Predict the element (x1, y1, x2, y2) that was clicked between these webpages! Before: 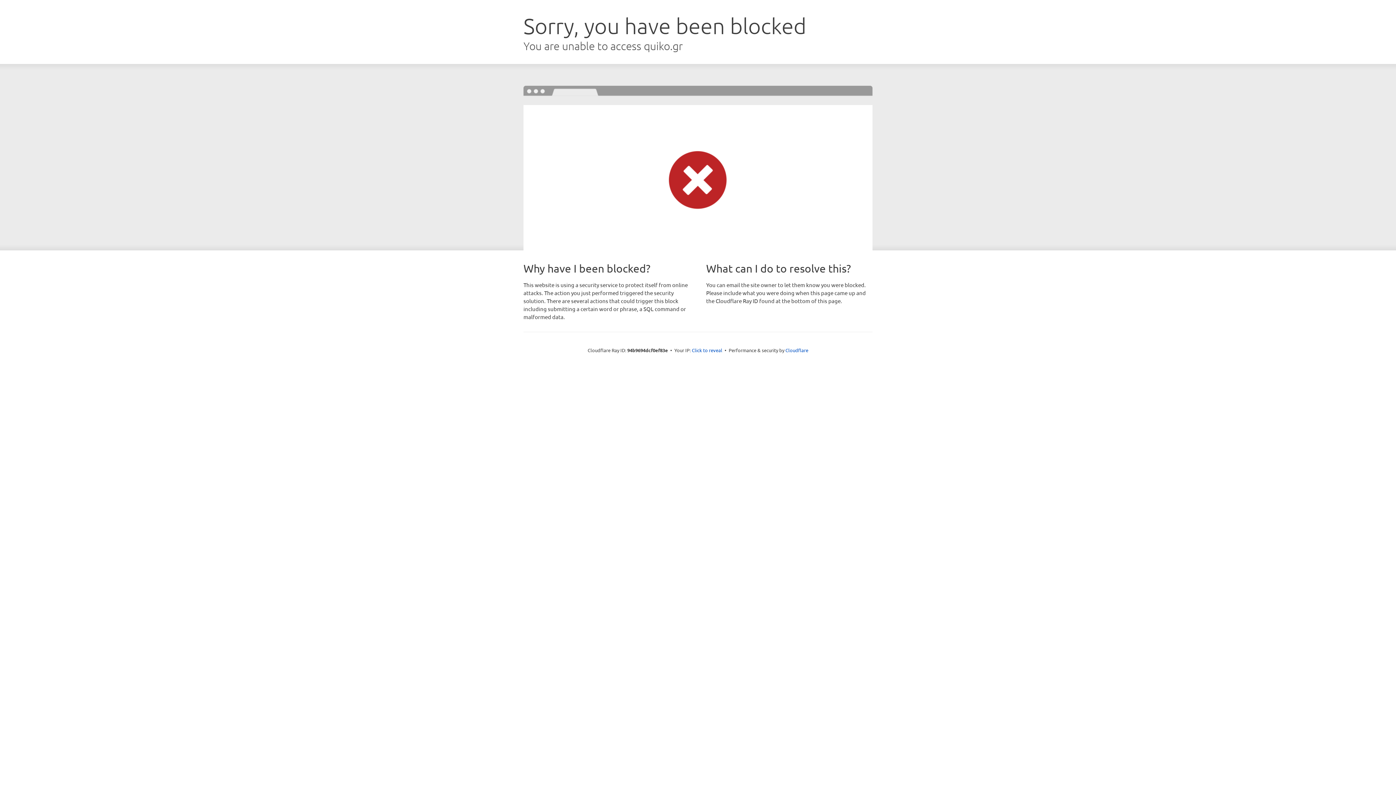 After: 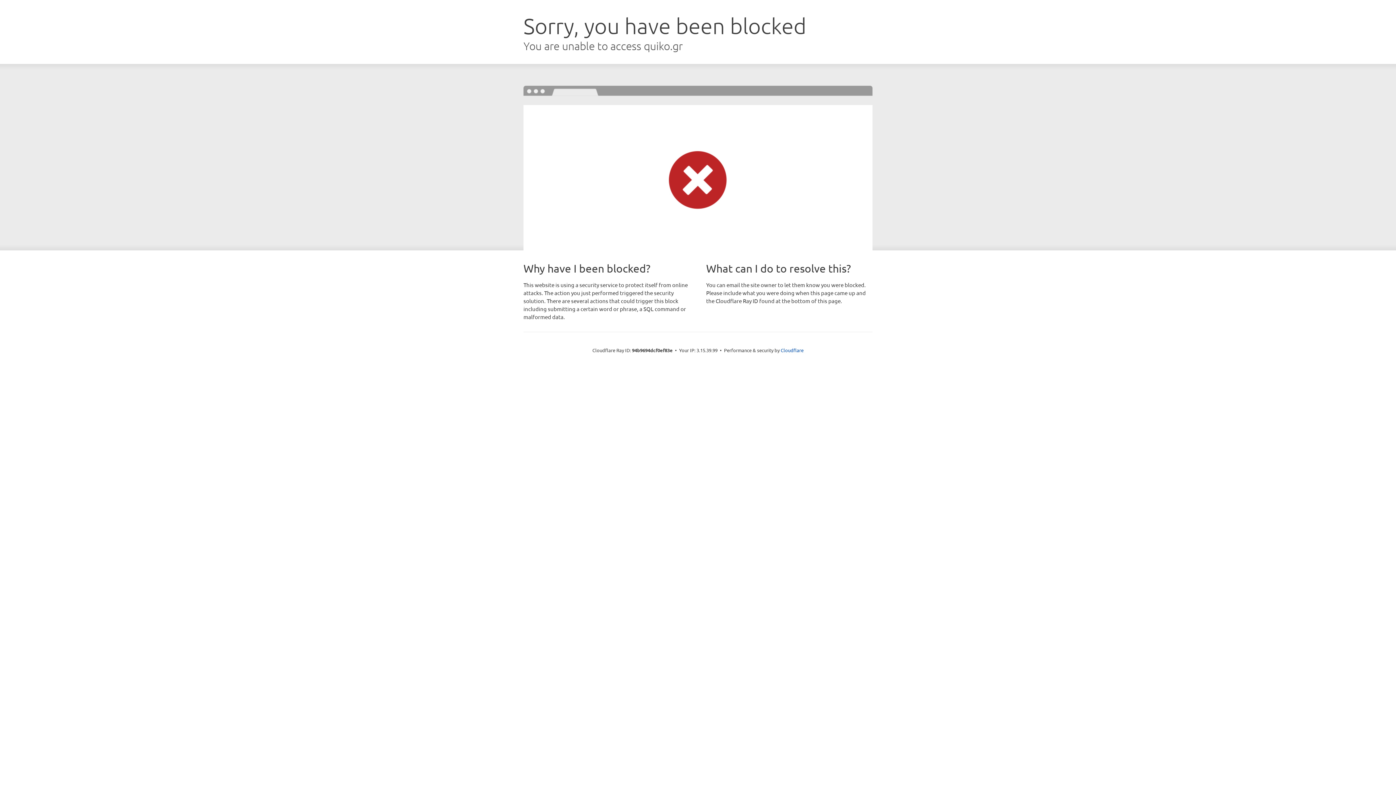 Action: bbox: (692, 346, 722, 353) label: Click to reveal